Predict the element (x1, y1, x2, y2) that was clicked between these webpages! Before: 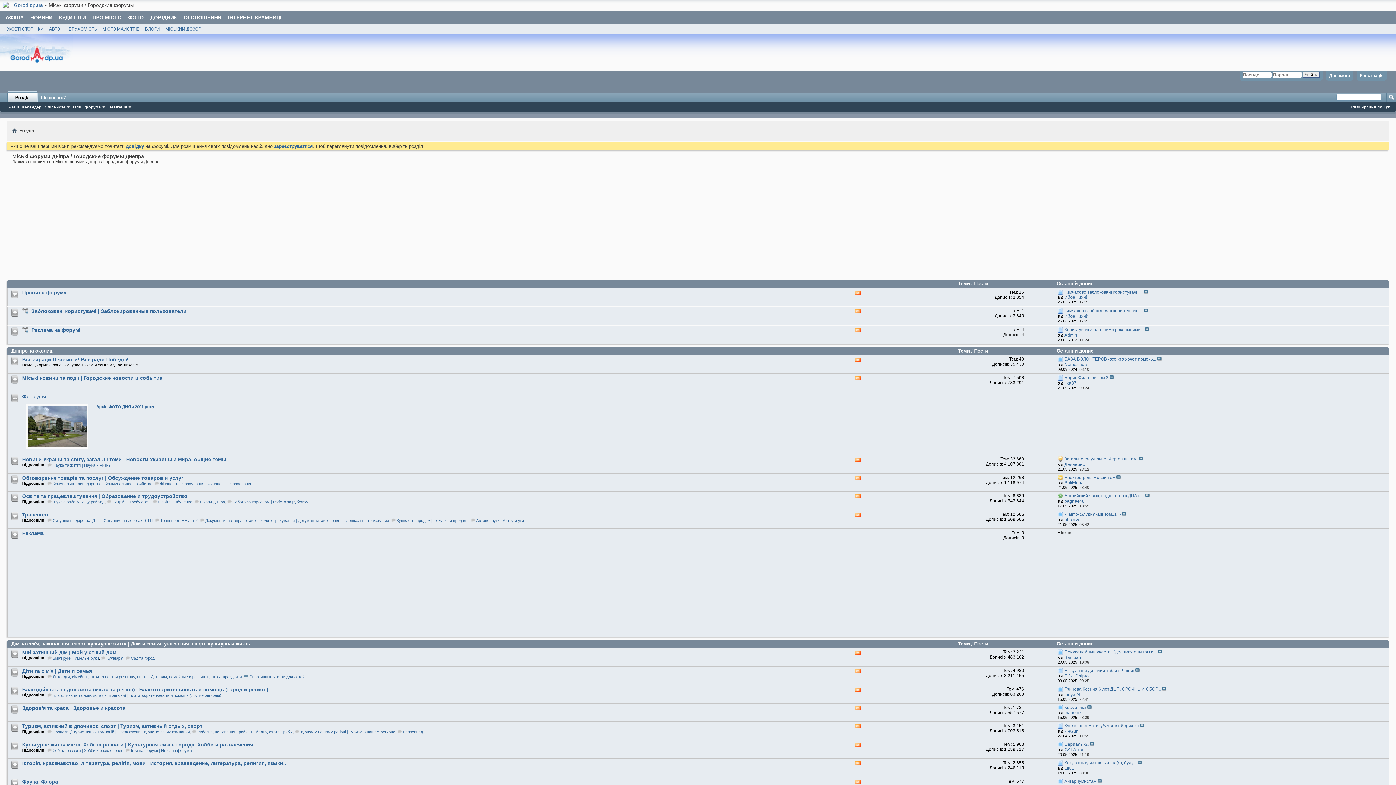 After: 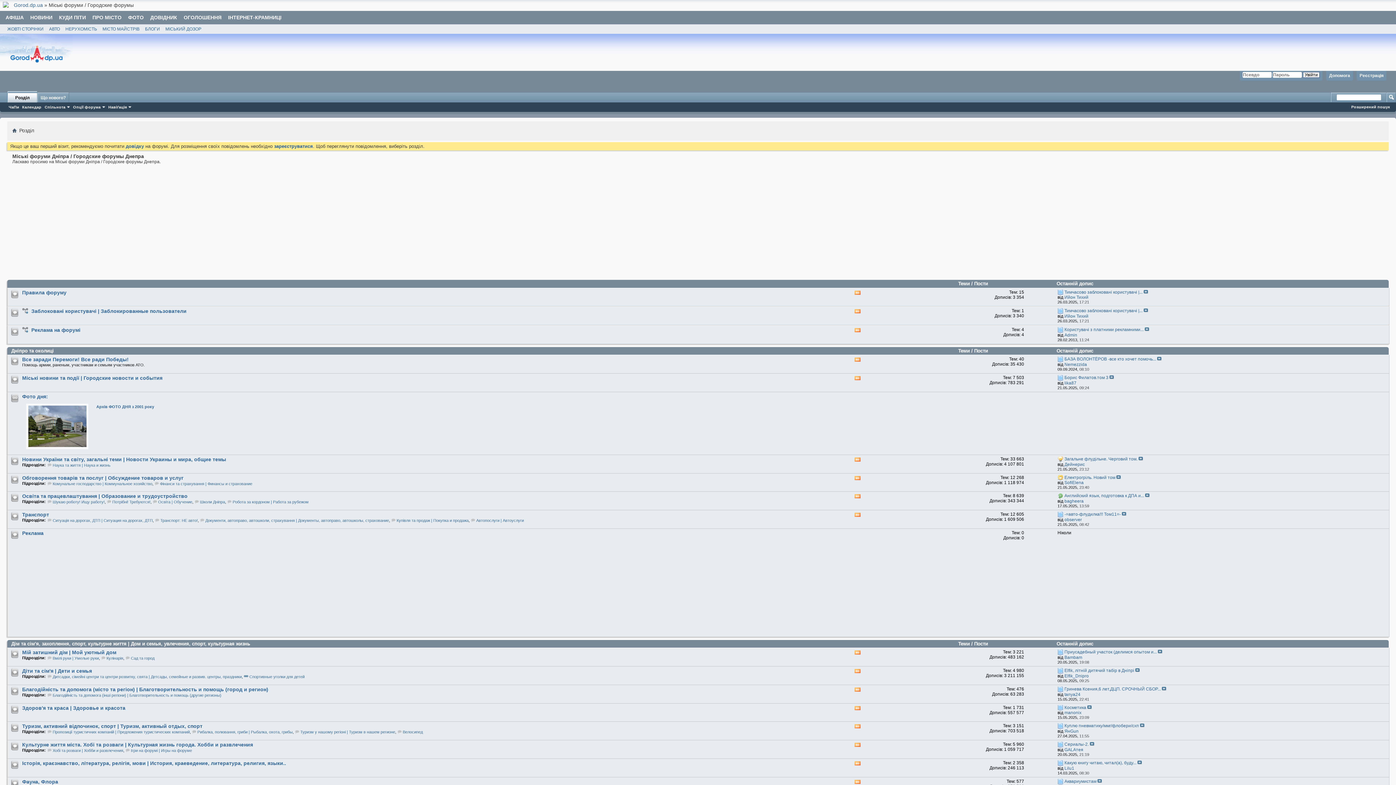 Action: bbox: (28, 443, 86, 448)